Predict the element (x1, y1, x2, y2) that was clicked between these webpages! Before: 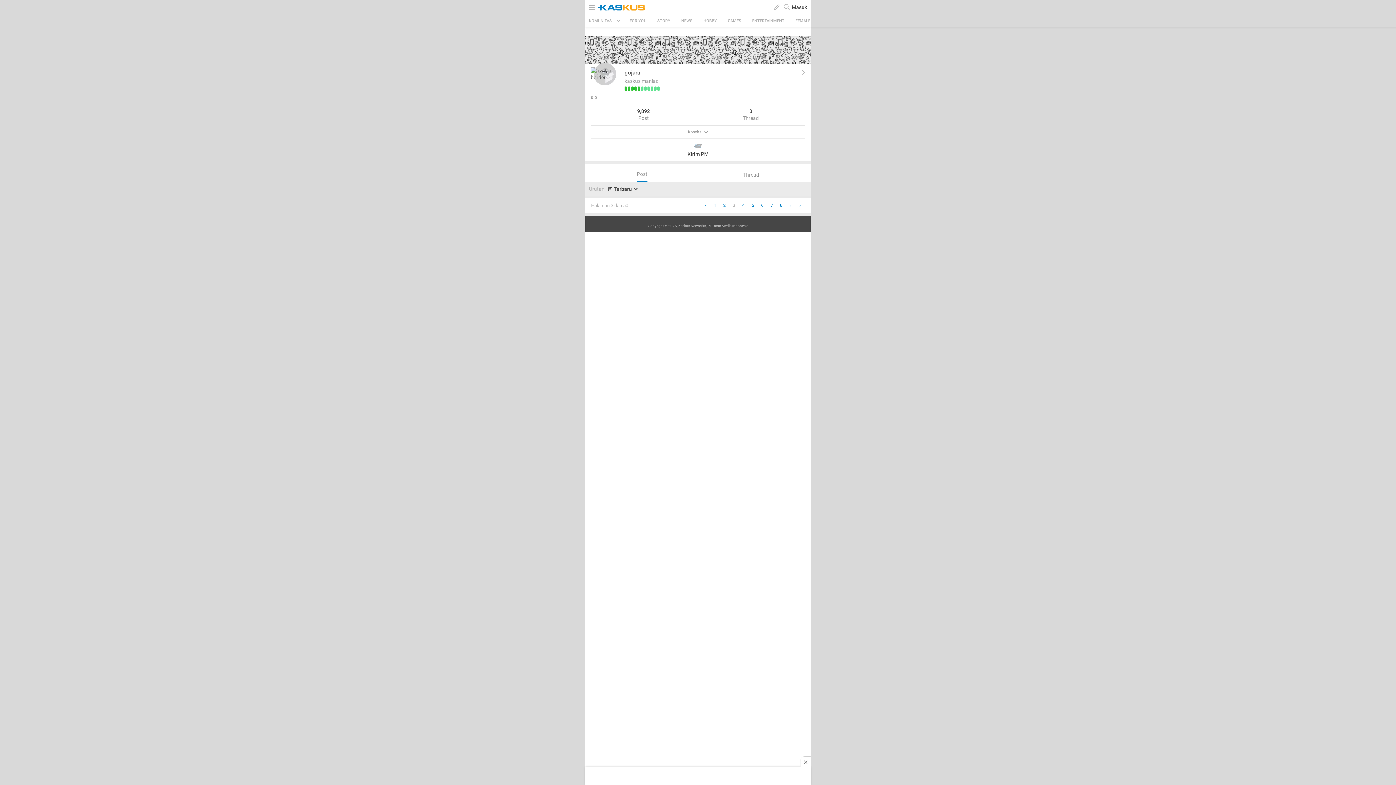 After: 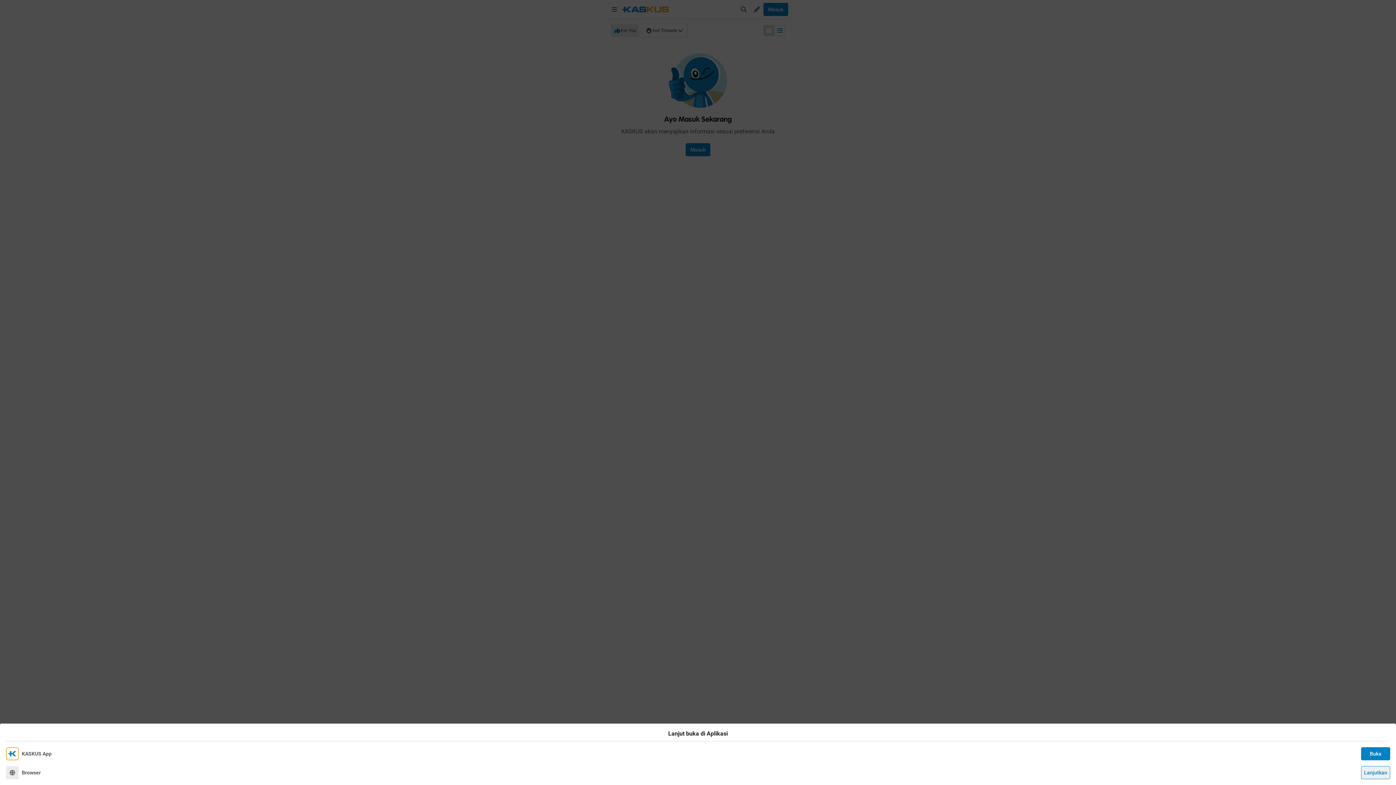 Action: bbox: (629, 18, 646, 23) label: FOR YOU